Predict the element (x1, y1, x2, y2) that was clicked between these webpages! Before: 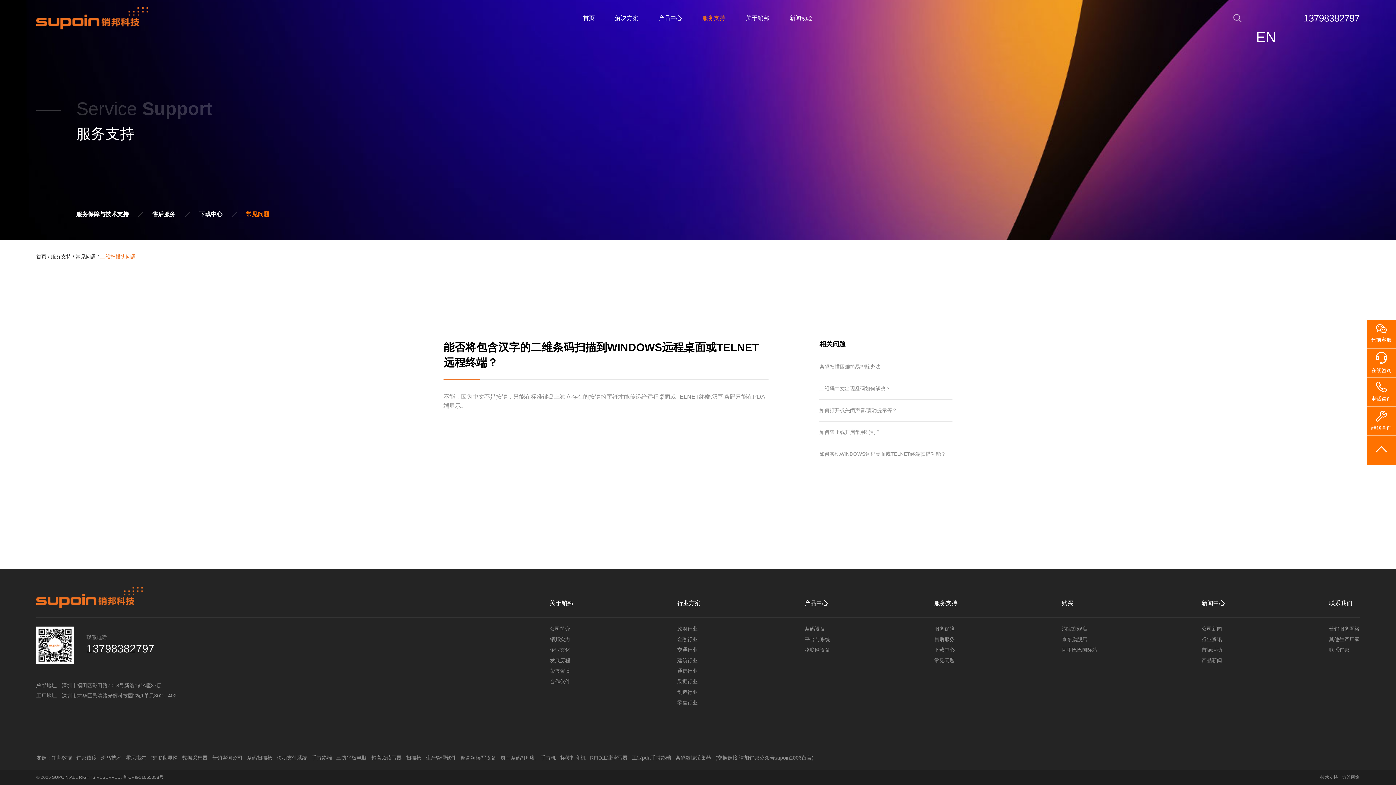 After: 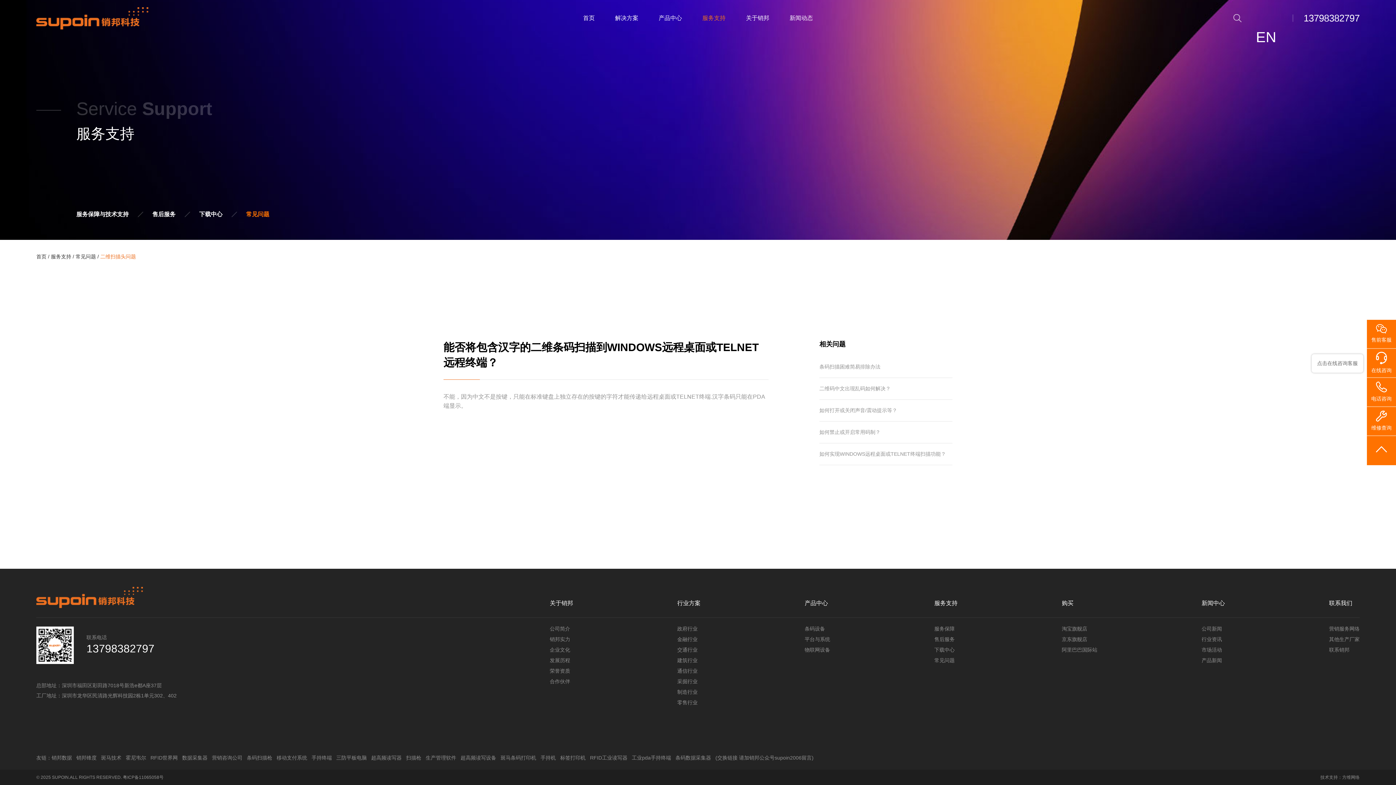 Action: label: 在线咨询 bbox: (1367, 349, 1396, 378)